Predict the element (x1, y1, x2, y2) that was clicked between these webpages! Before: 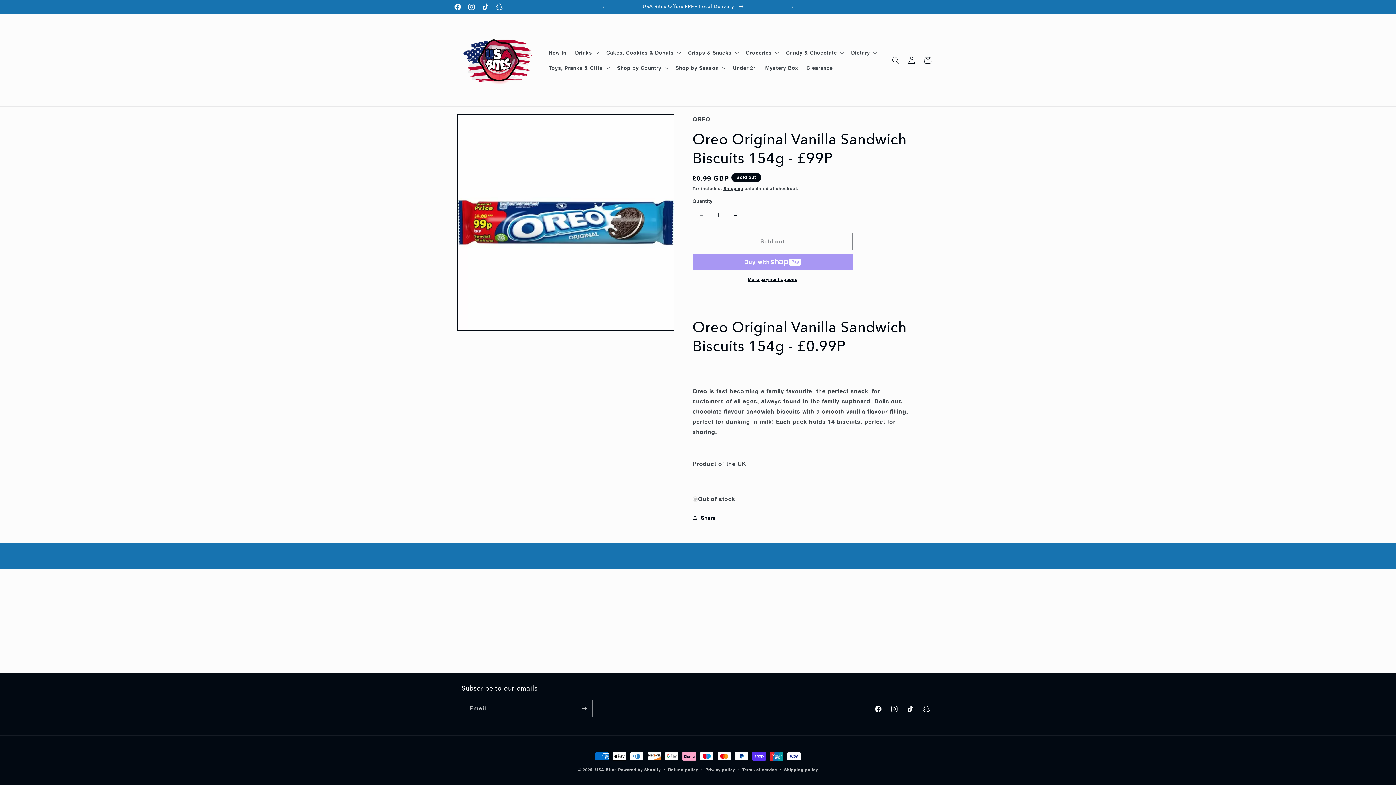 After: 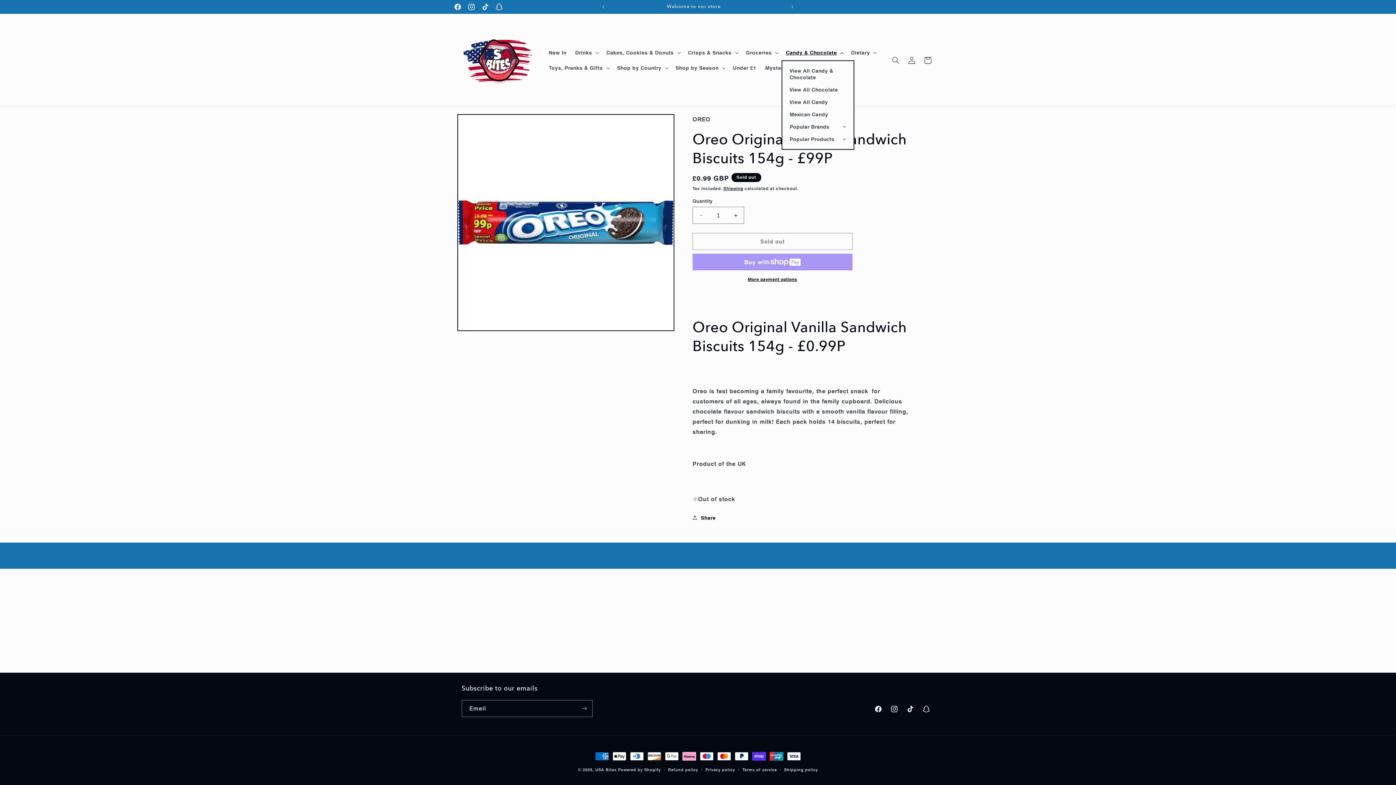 Action: label: Candy & Chocolate bbox: (781, 44, 846, 60)